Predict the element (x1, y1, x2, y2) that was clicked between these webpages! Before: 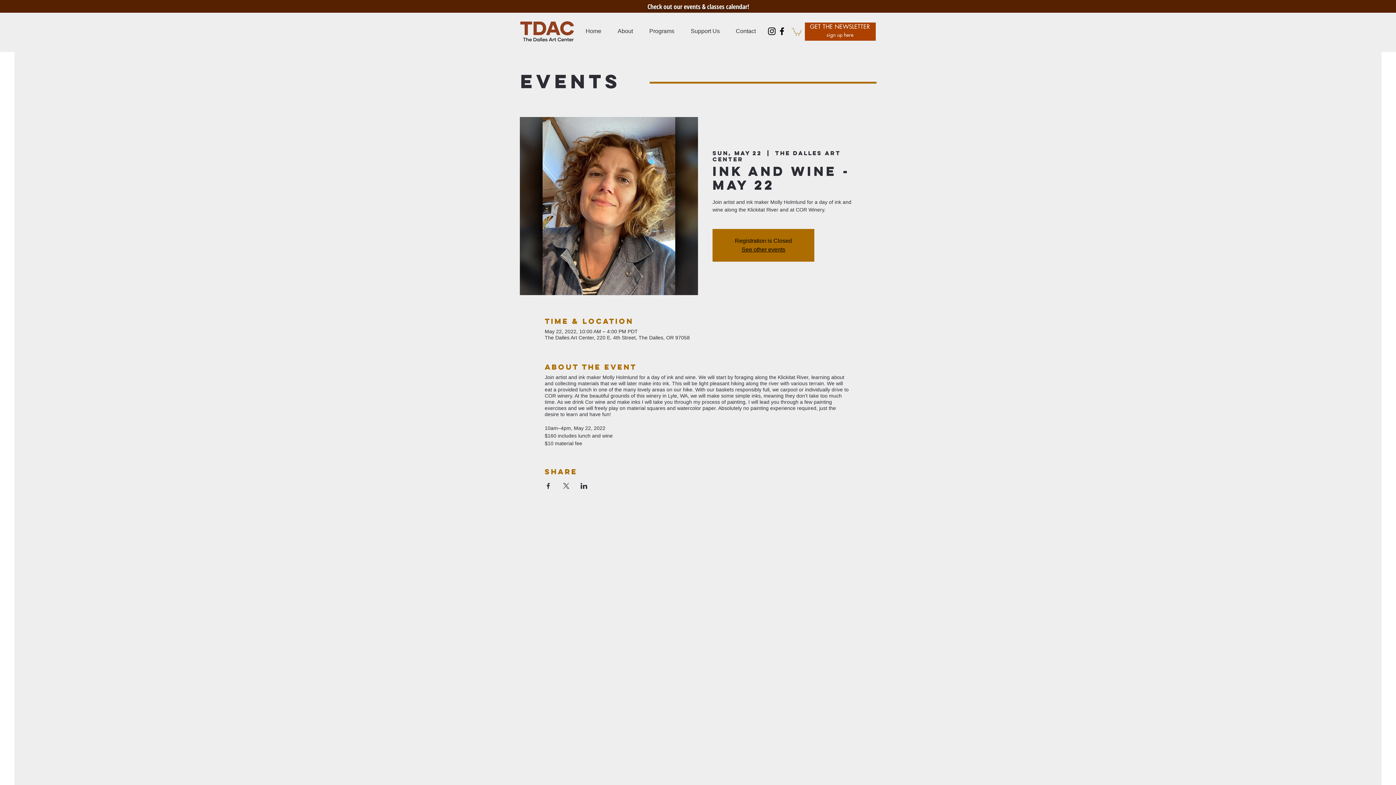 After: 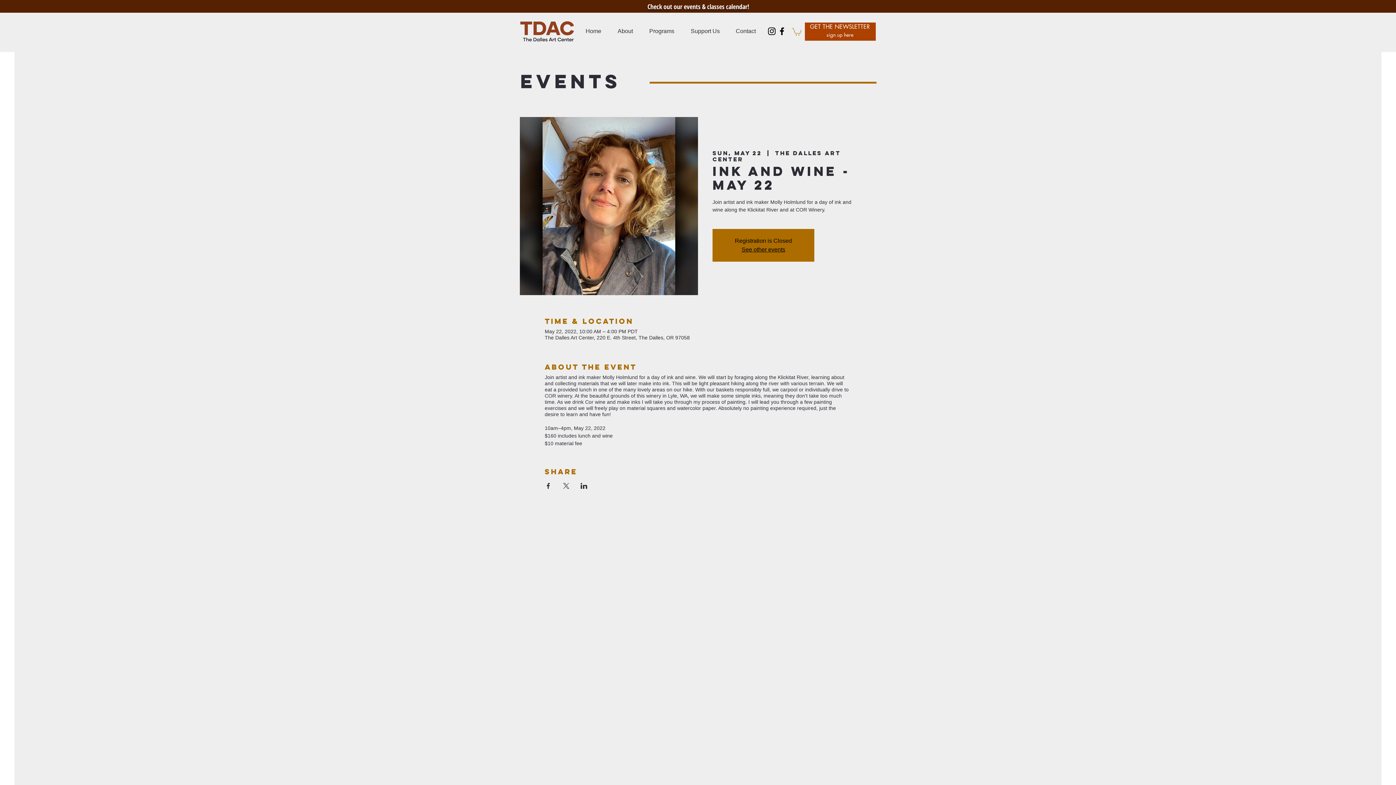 Action: label: Facebook bbox: (777, 26, 787, 36)